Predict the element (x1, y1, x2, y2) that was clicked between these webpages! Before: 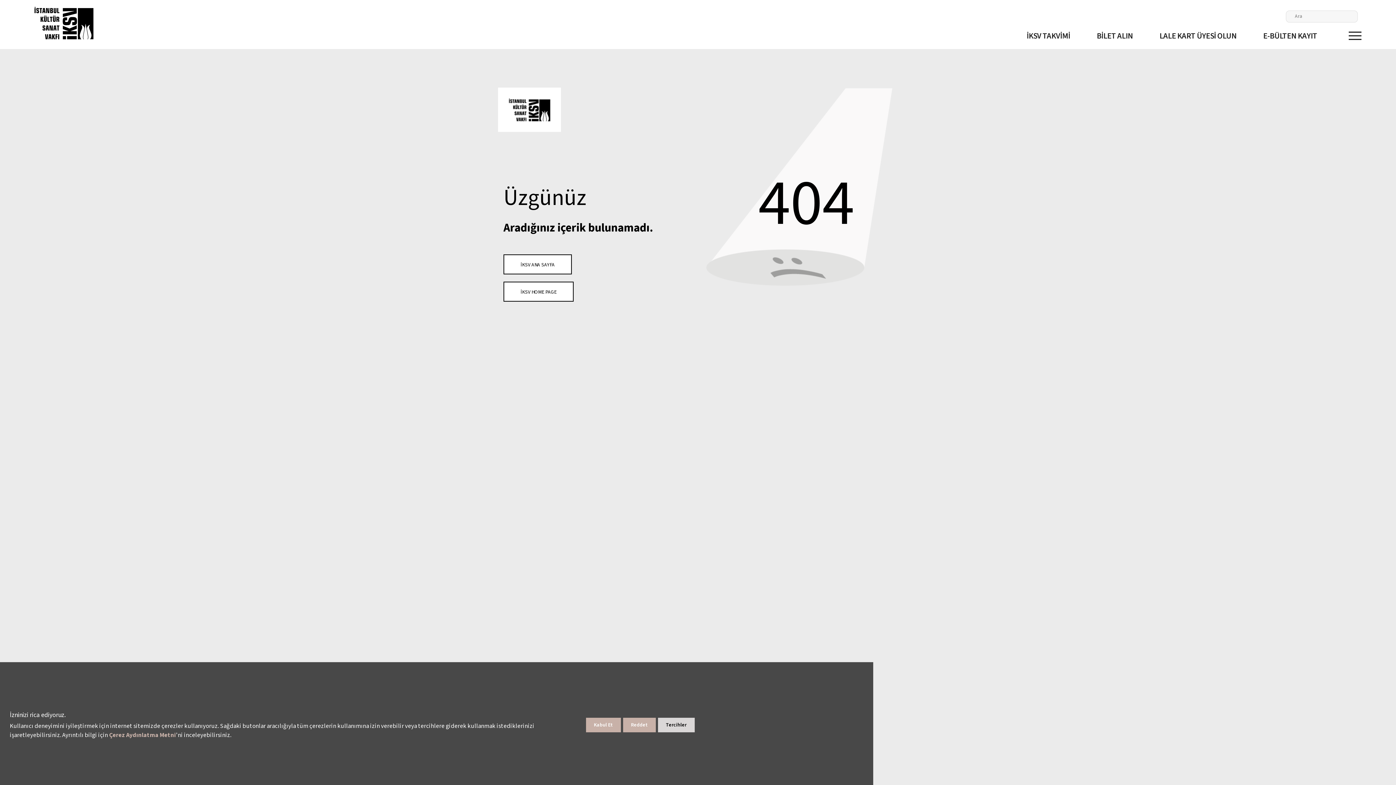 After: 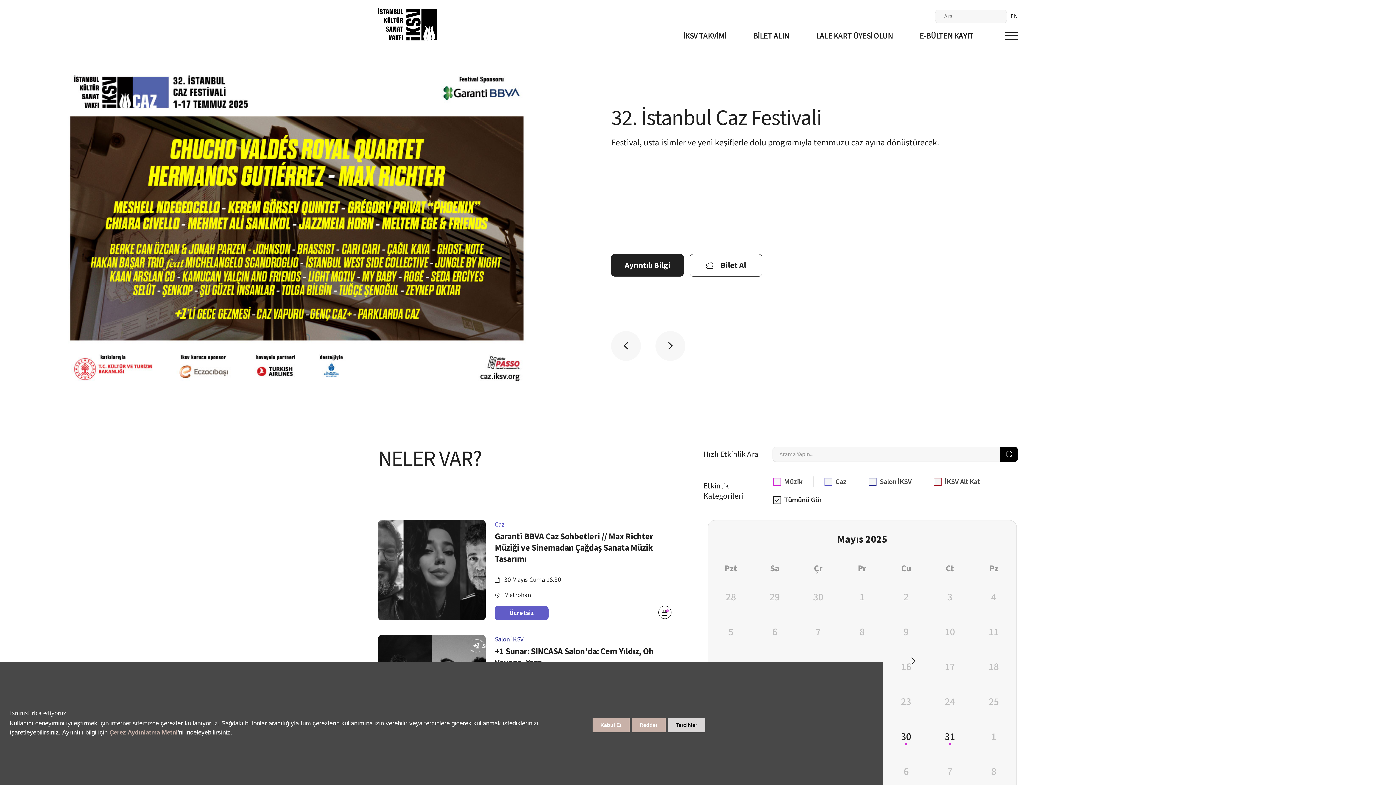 Action: bbox: (503, 254, 572, 274) label: İKSV ANA SAYFA